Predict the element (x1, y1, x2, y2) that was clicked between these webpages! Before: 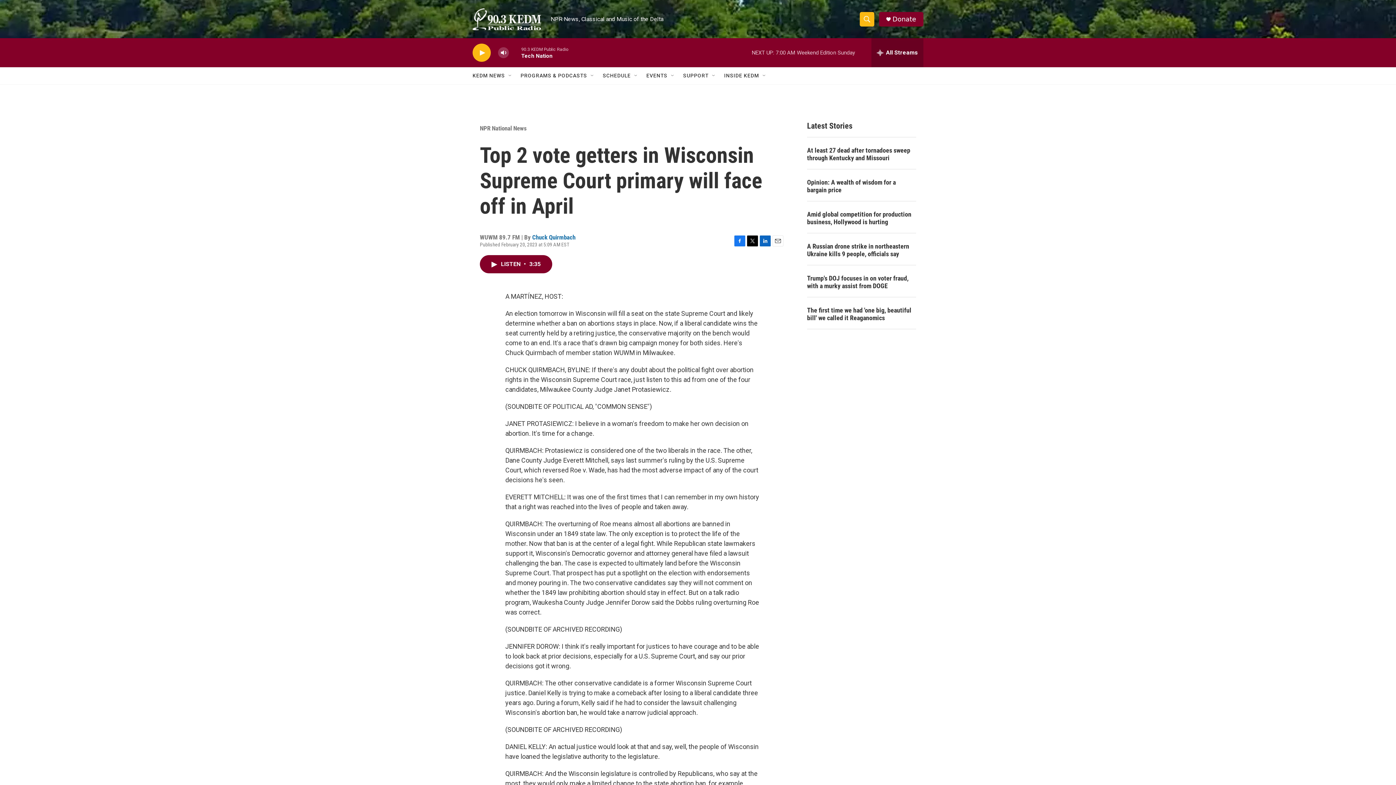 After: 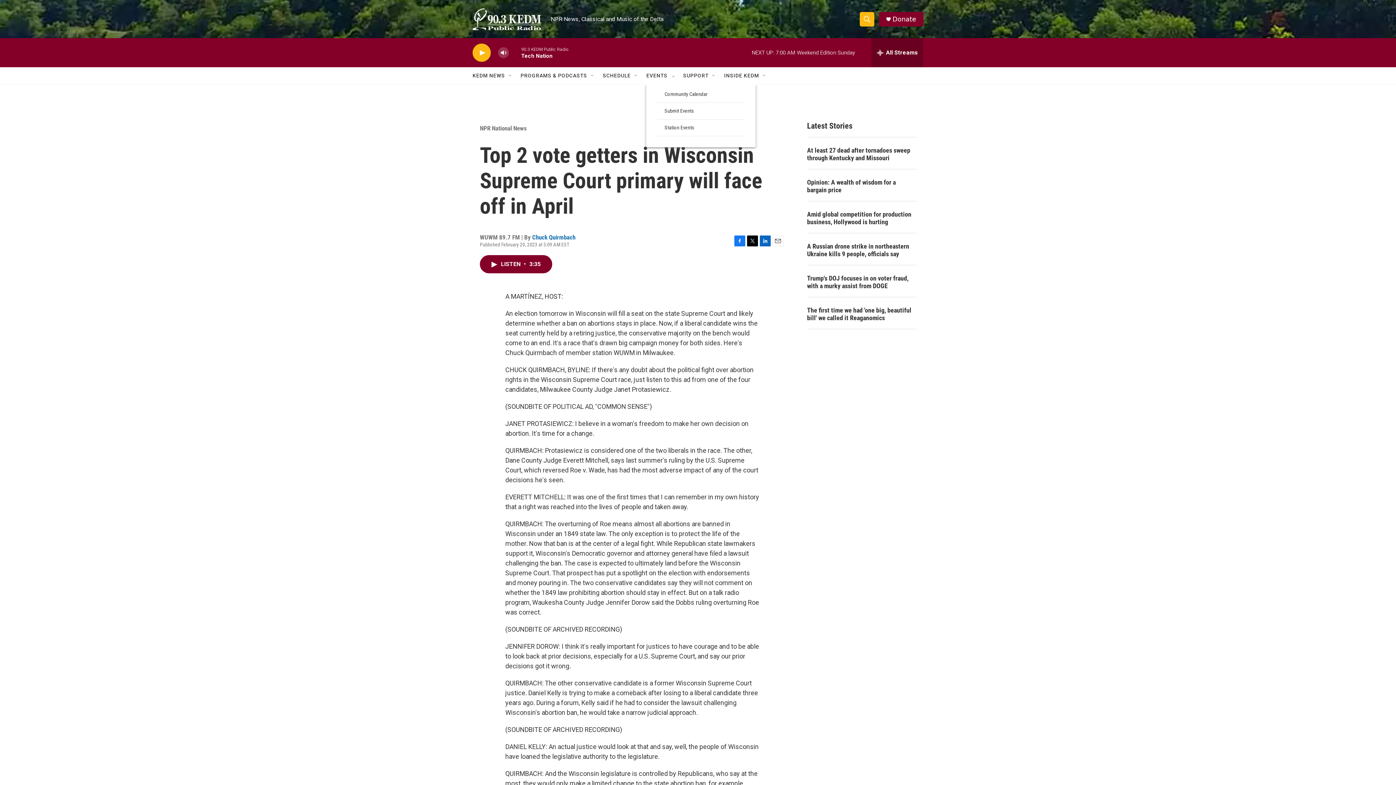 Action: label: Open Sub Navigation bbox: (670, 72, 676, 78)